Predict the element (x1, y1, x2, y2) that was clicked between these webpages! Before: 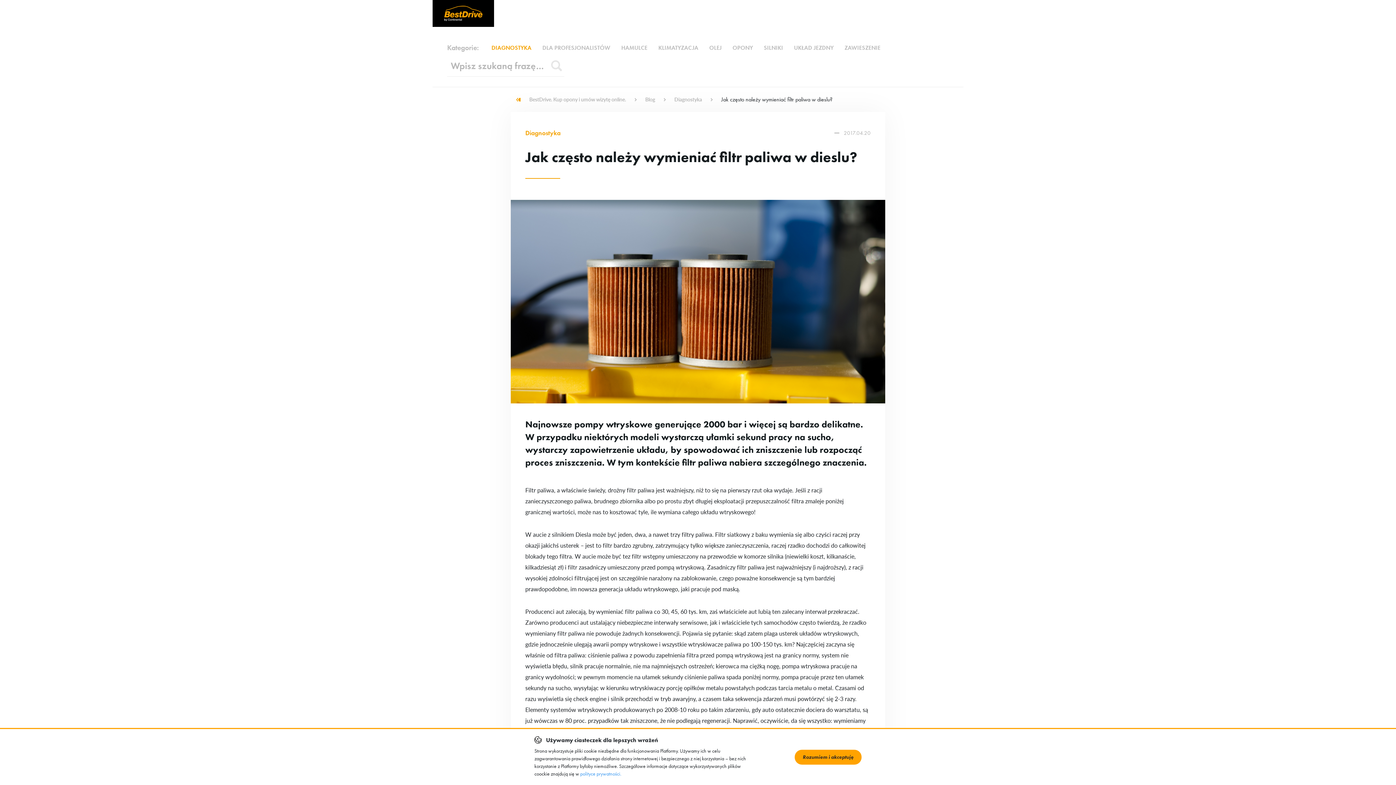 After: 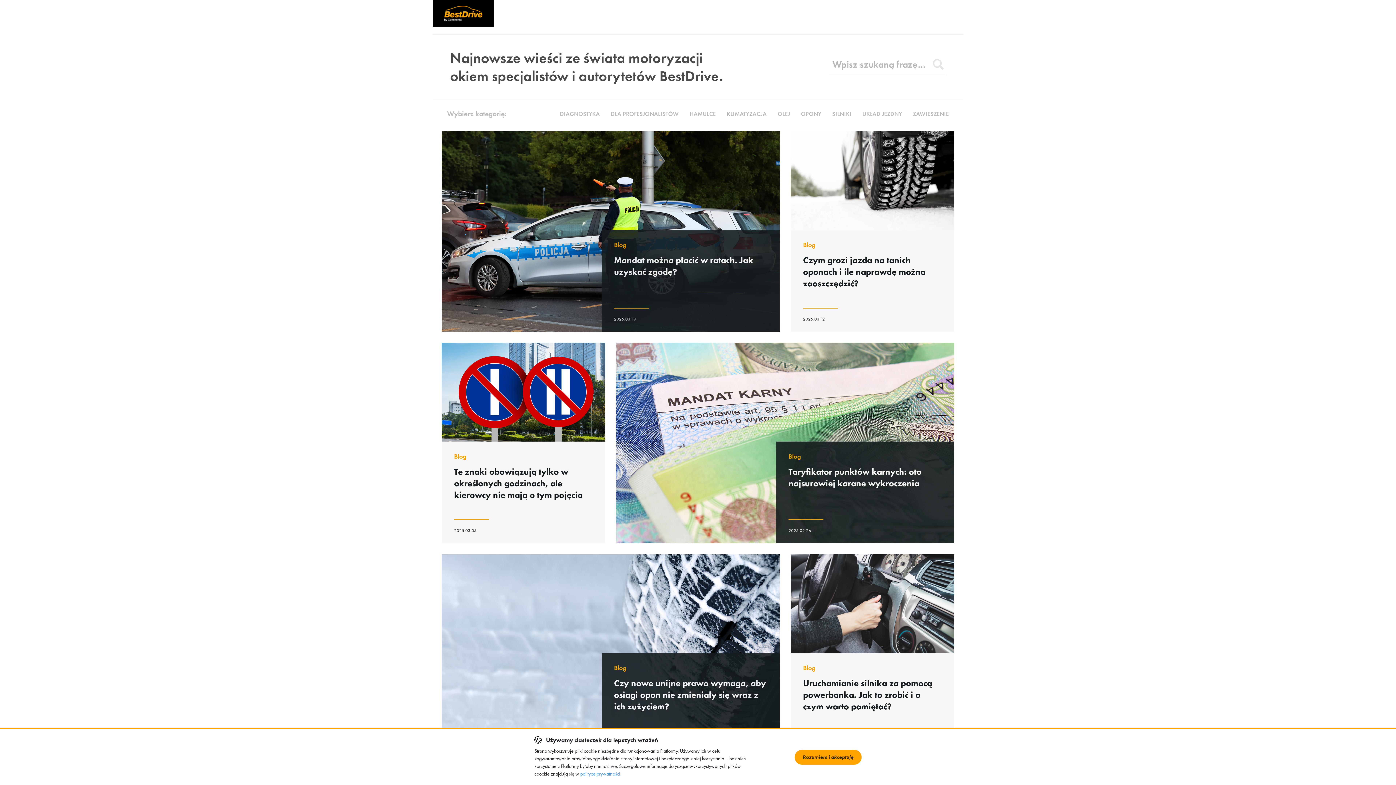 Action: bbox: (432, 0, 494, 26)